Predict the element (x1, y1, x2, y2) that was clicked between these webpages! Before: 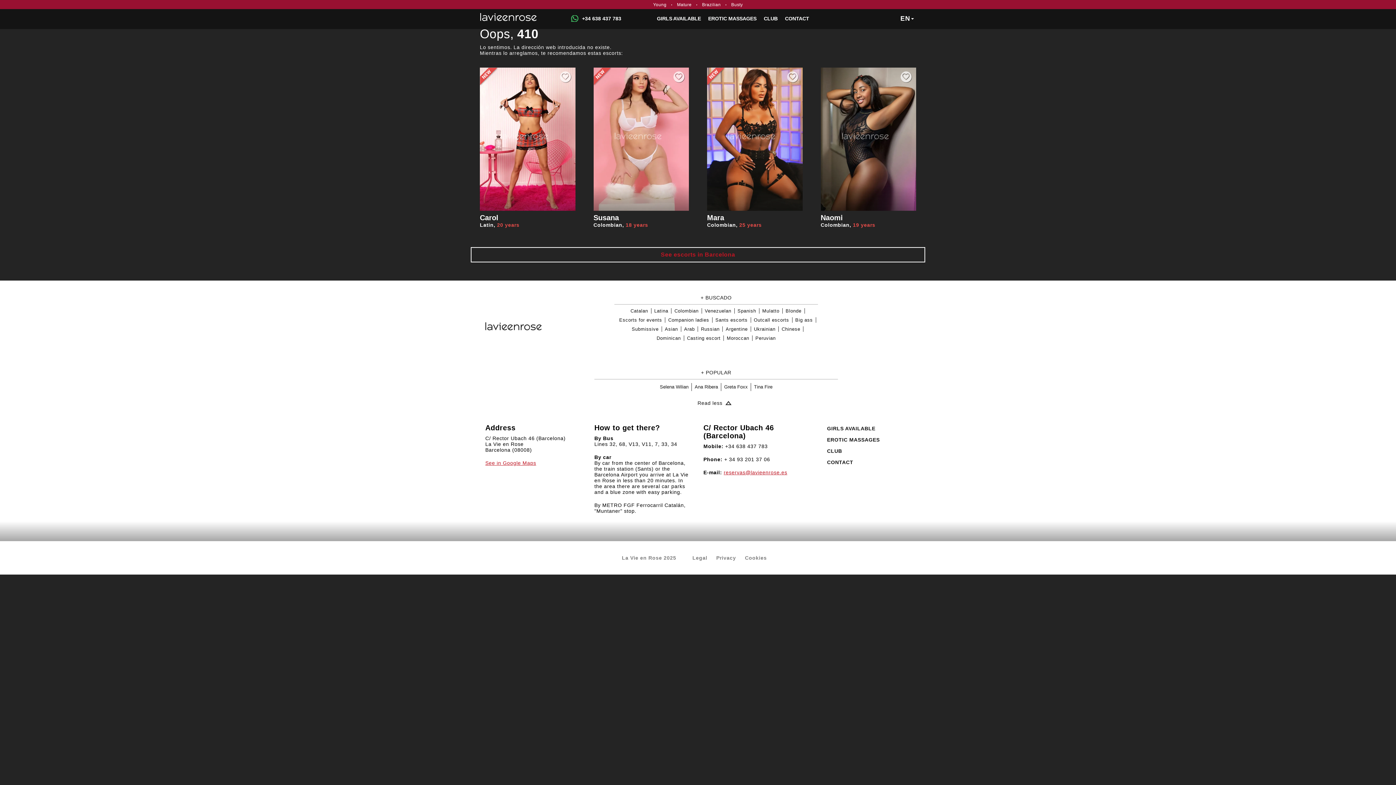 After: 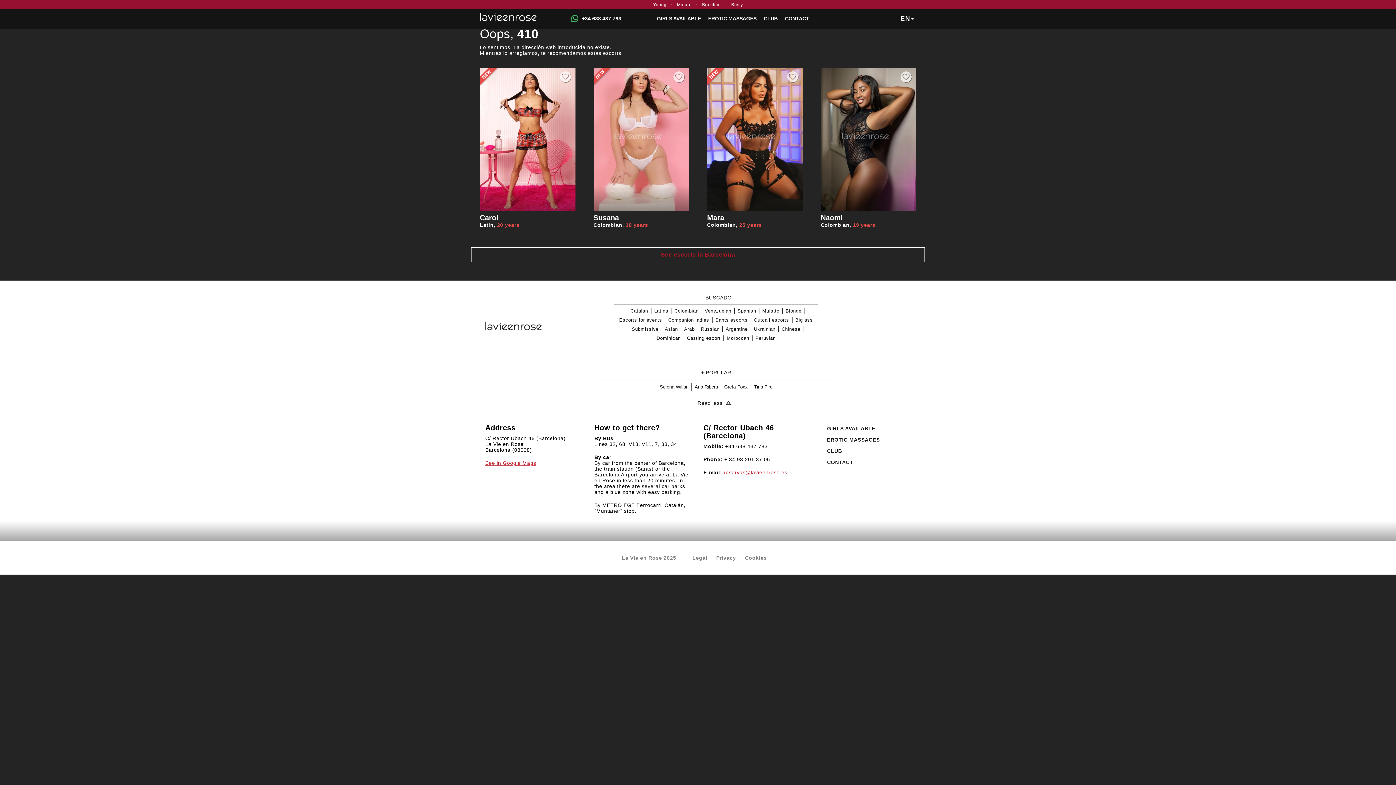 Action: label: Brazilian bbox: (702, 2, 721, 7)